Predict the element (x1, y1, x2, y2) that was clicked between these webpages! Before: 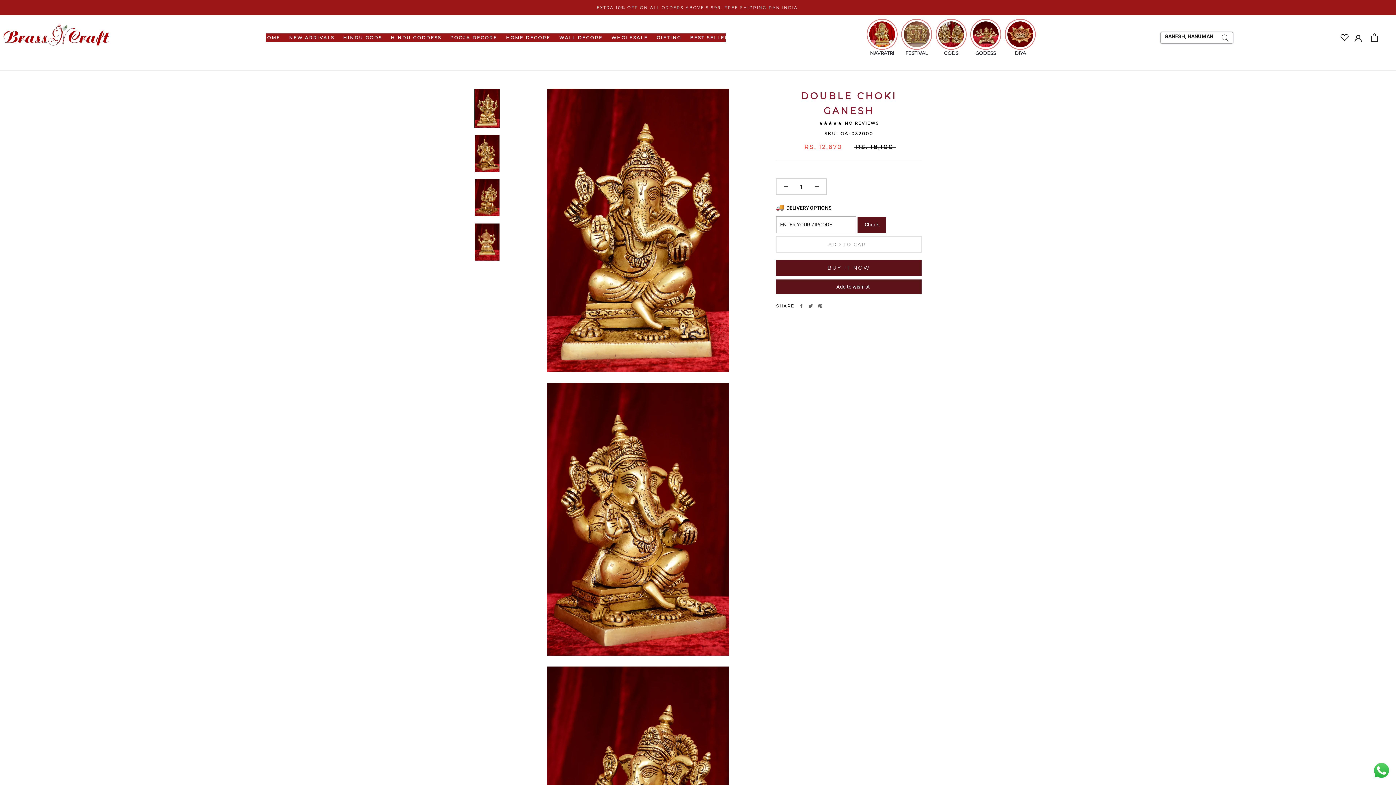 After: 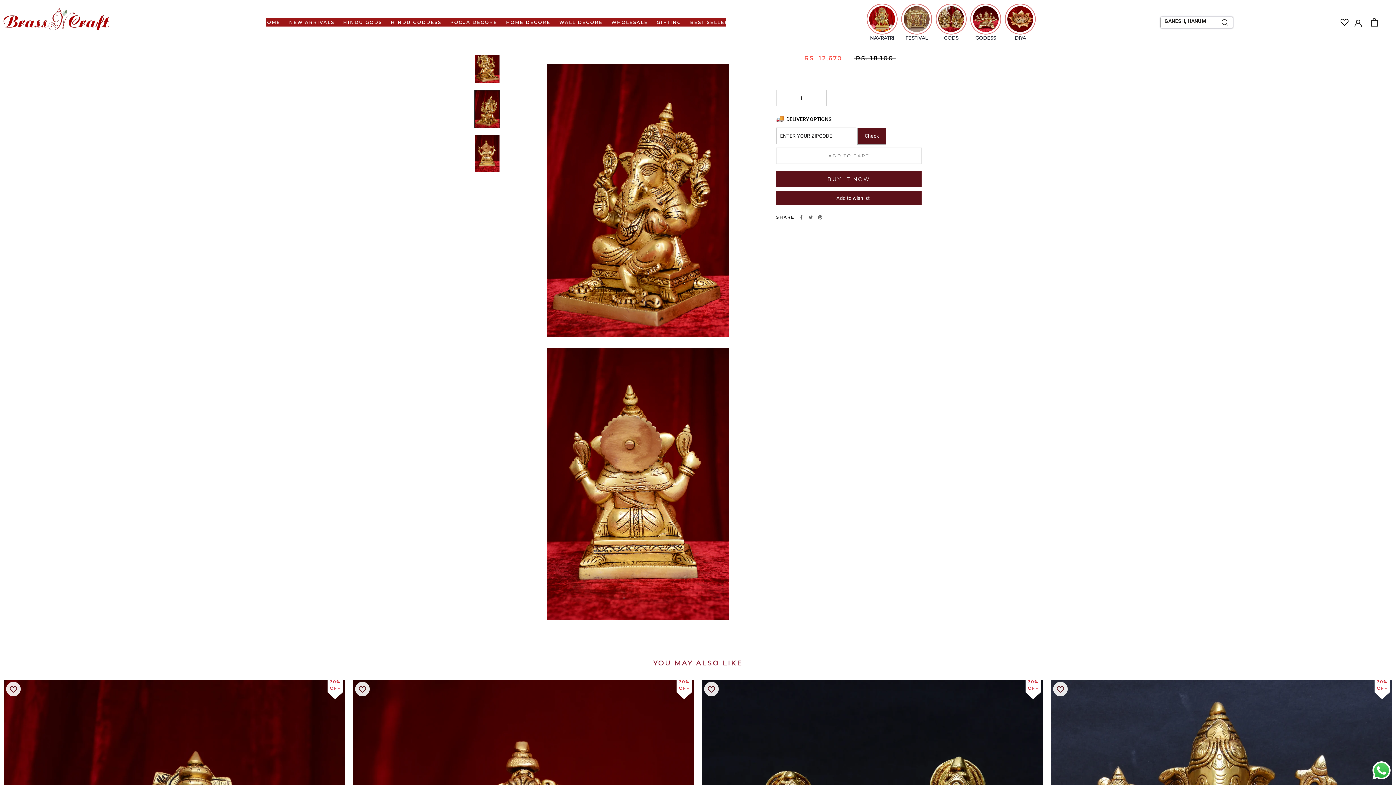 Action: bbox: (474, 178, 500, 216)